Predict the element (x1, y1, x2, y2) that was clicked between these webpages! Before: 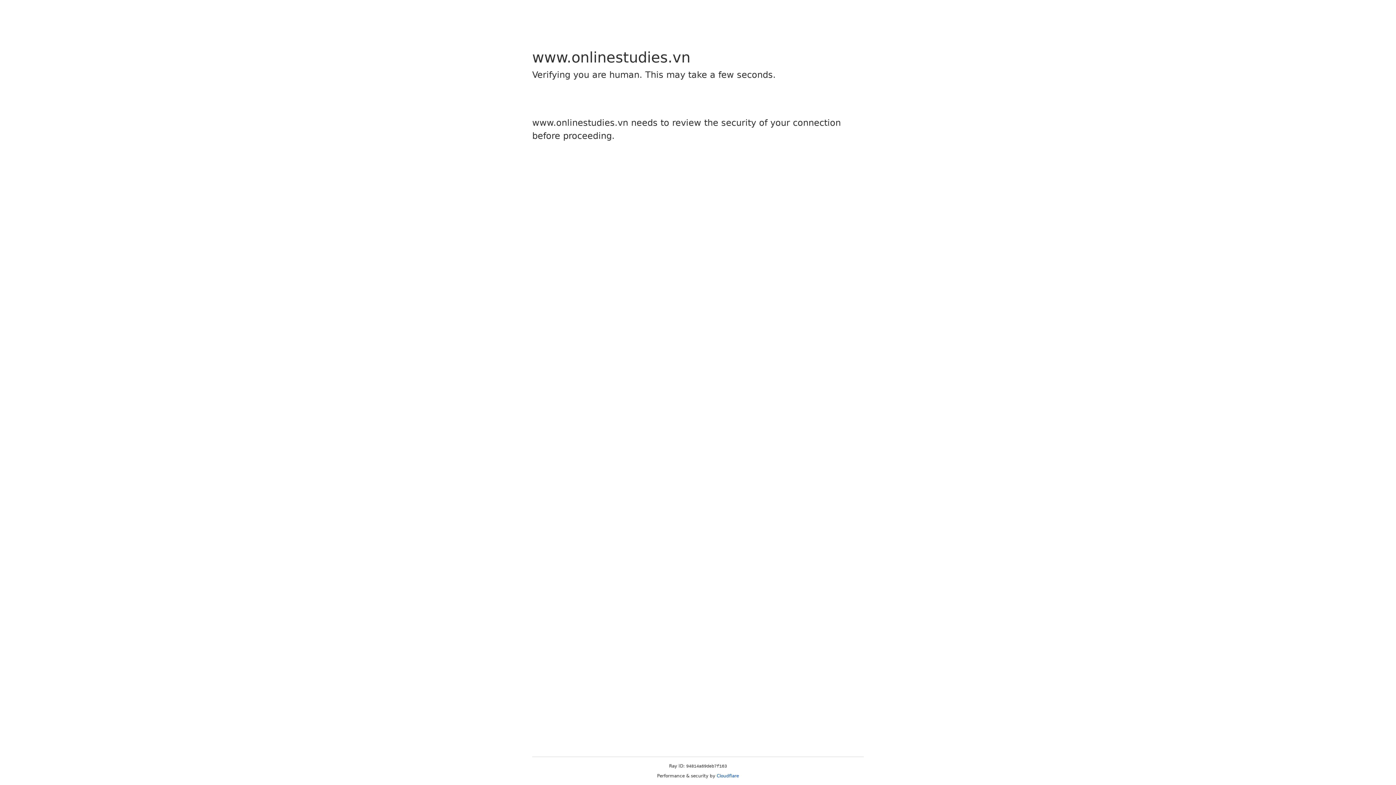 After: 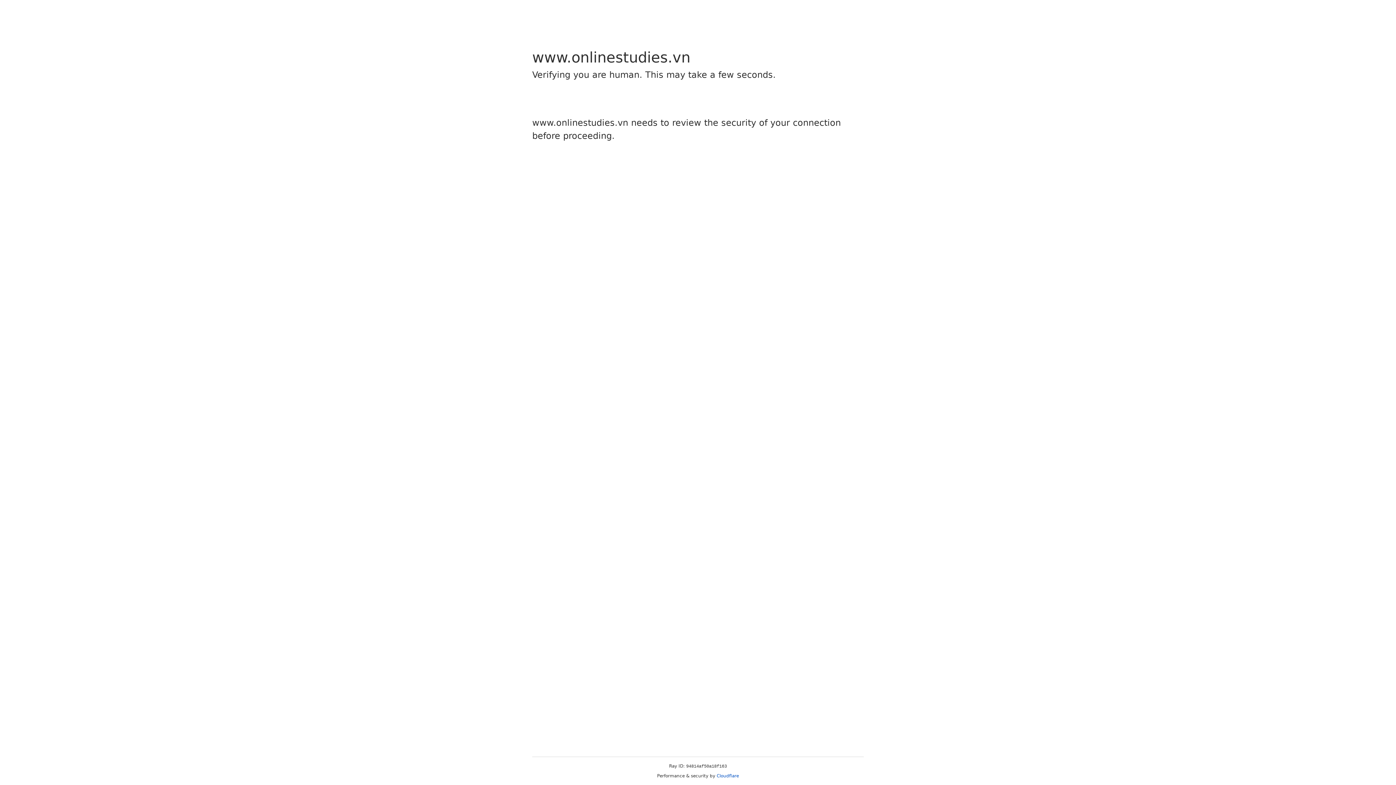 Action: bbox: (716, 773, 739, 778) label: Cloudflare